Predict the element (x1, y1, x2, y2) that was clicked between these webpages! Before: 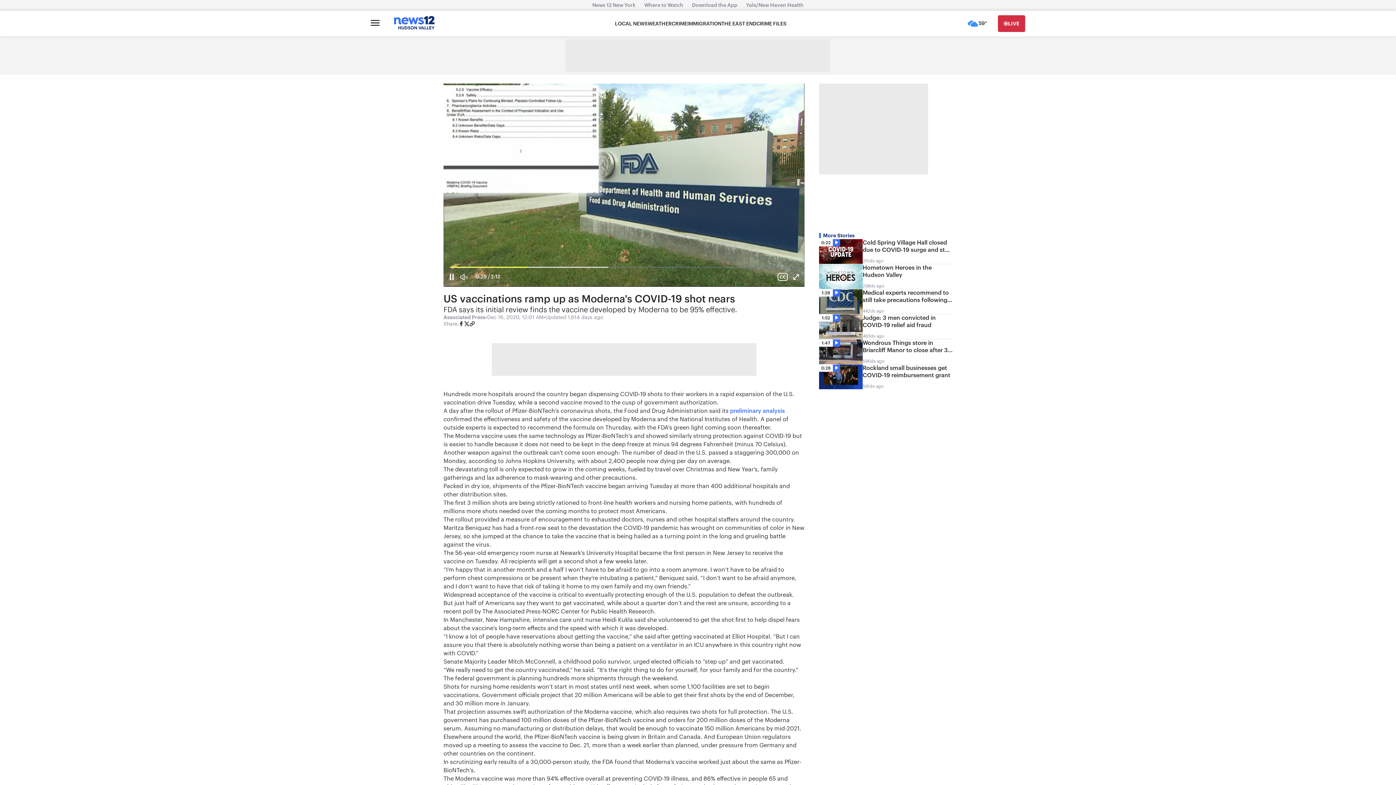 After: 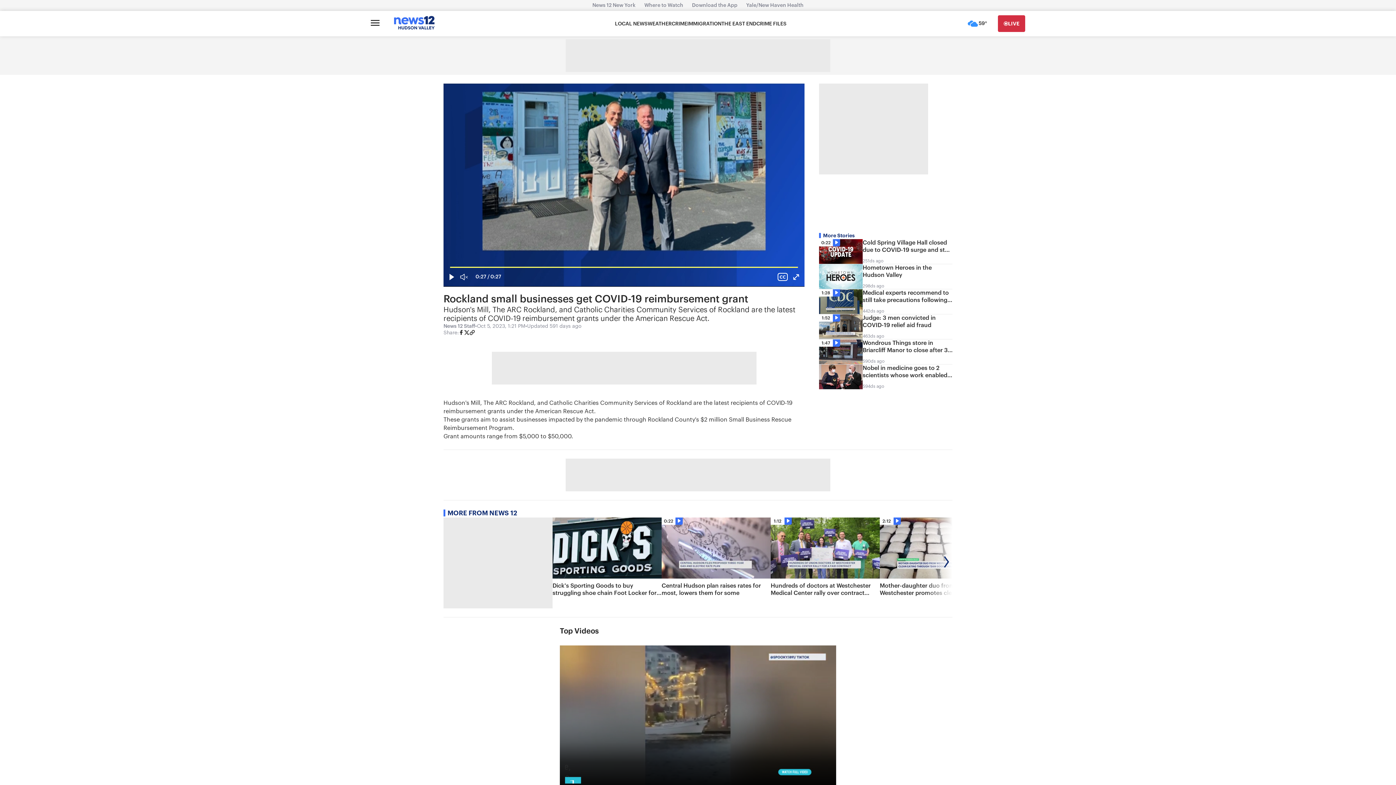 Action: label: 0:28
Rockland small businesses get COVID-19 reimbursement grant
591ds ago bbox: (819, 364, 952, 389)